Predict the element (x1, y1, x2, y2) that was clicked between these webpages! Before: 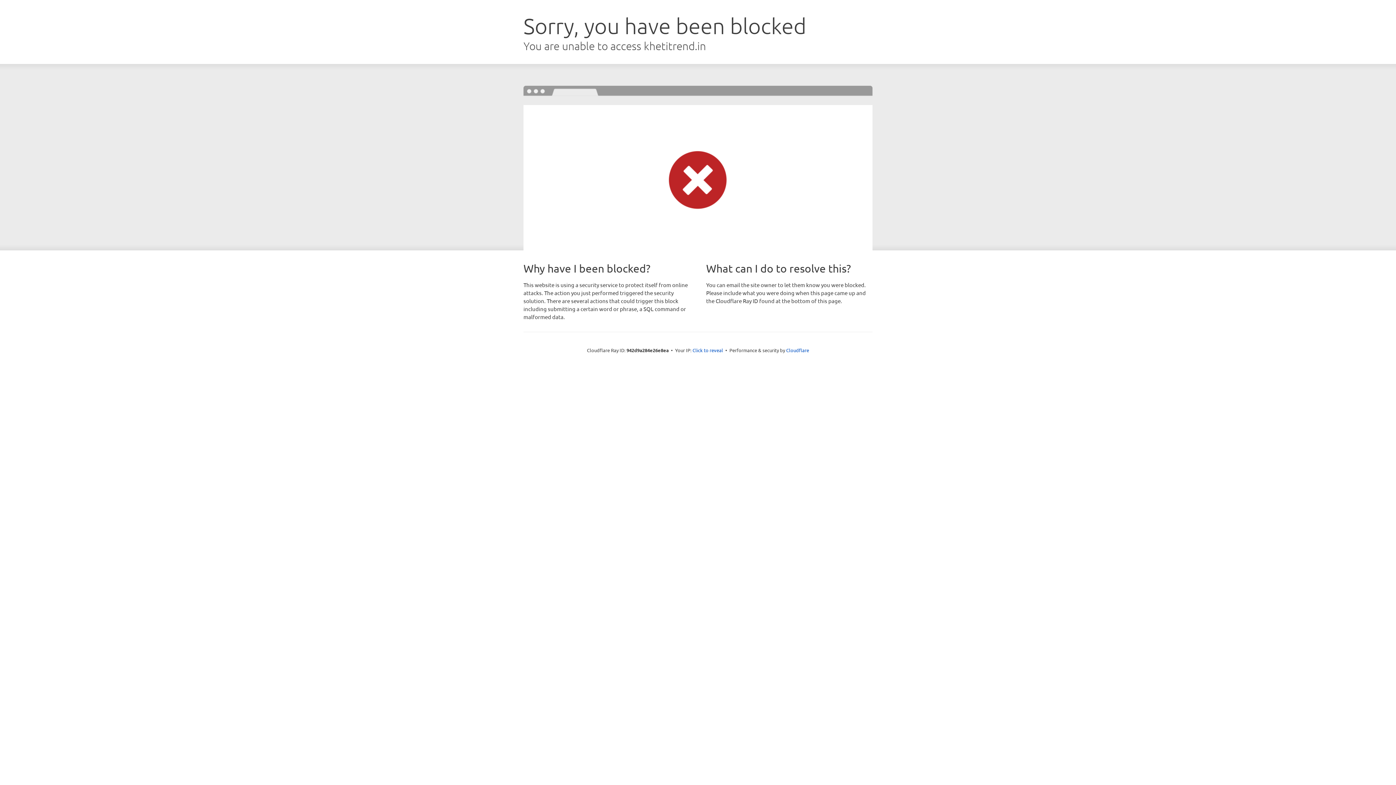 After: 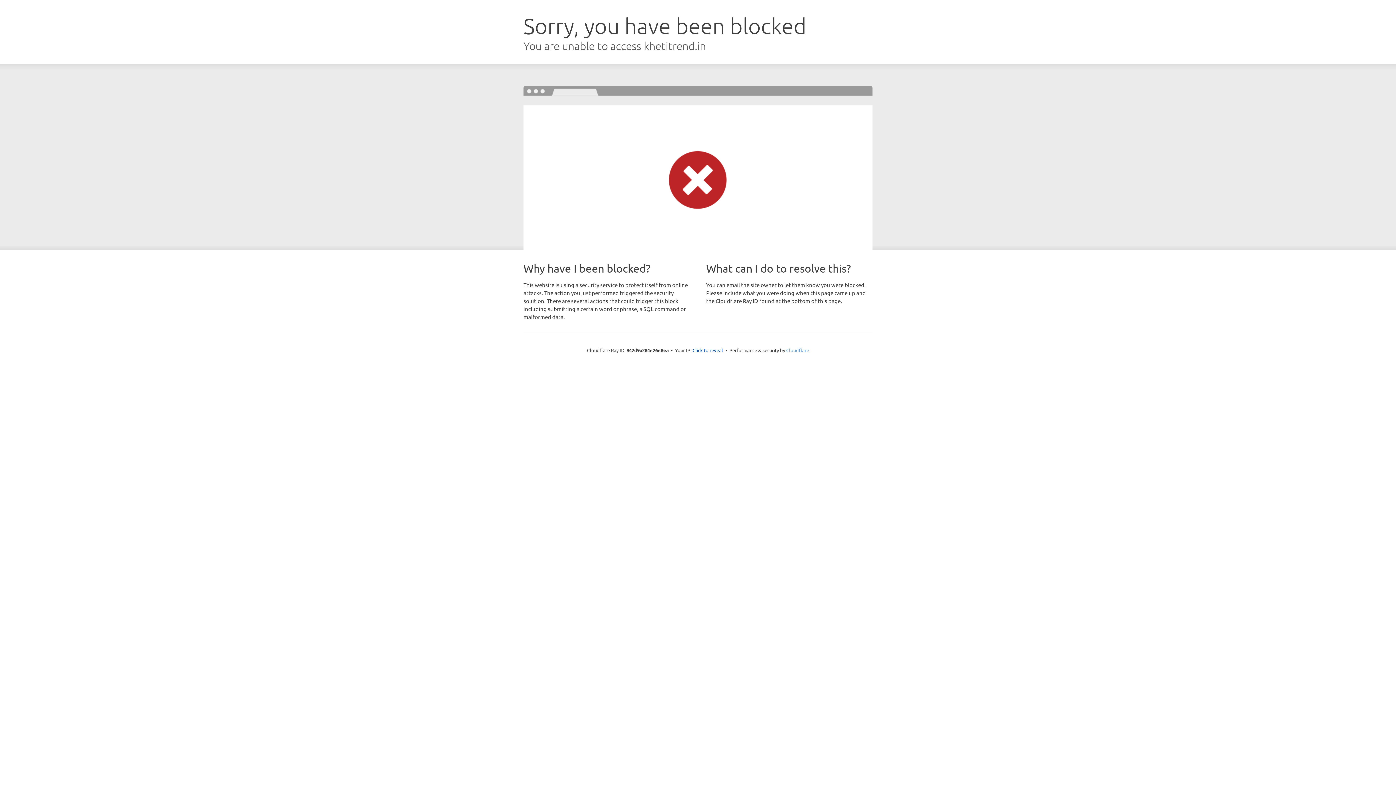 Action: label: Cloudflare bbox: (786, 347, 809, 353)